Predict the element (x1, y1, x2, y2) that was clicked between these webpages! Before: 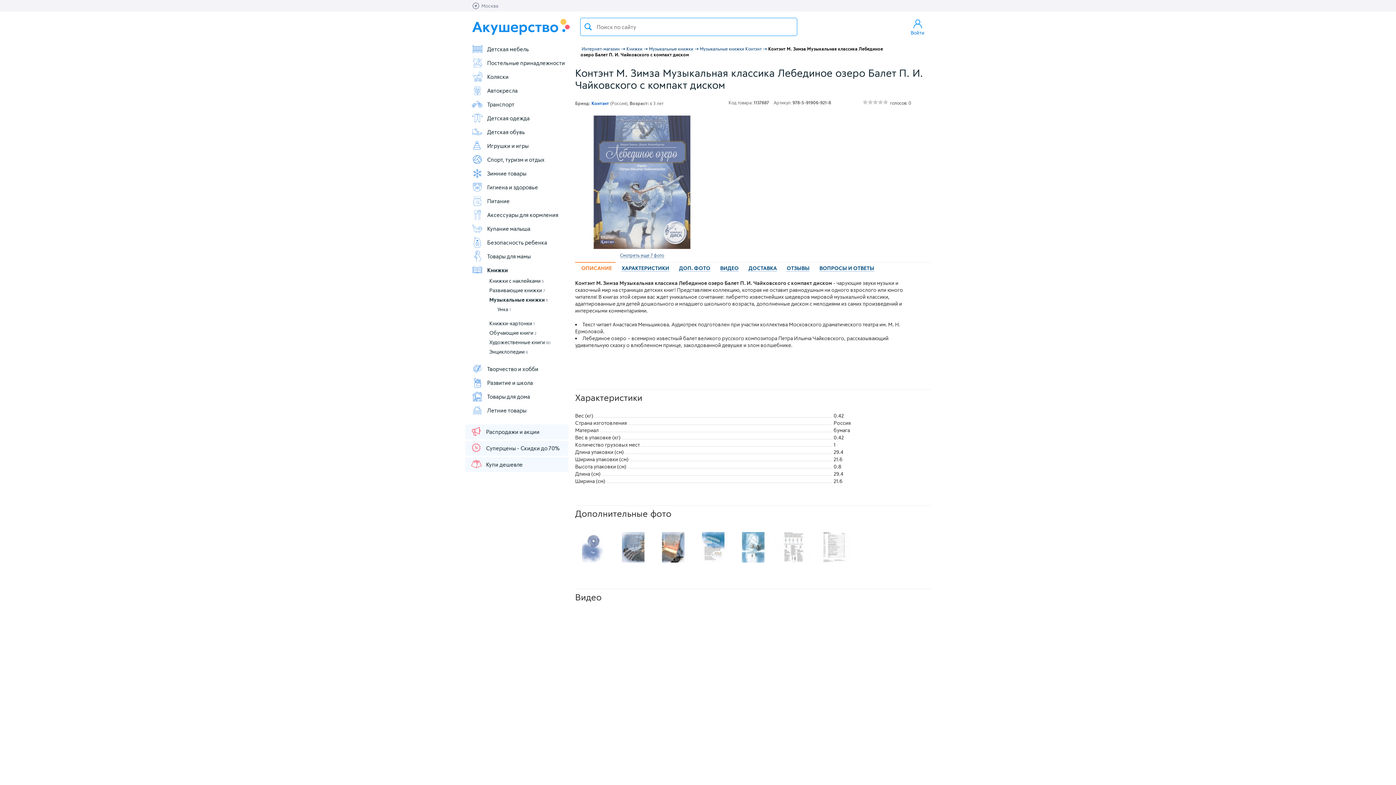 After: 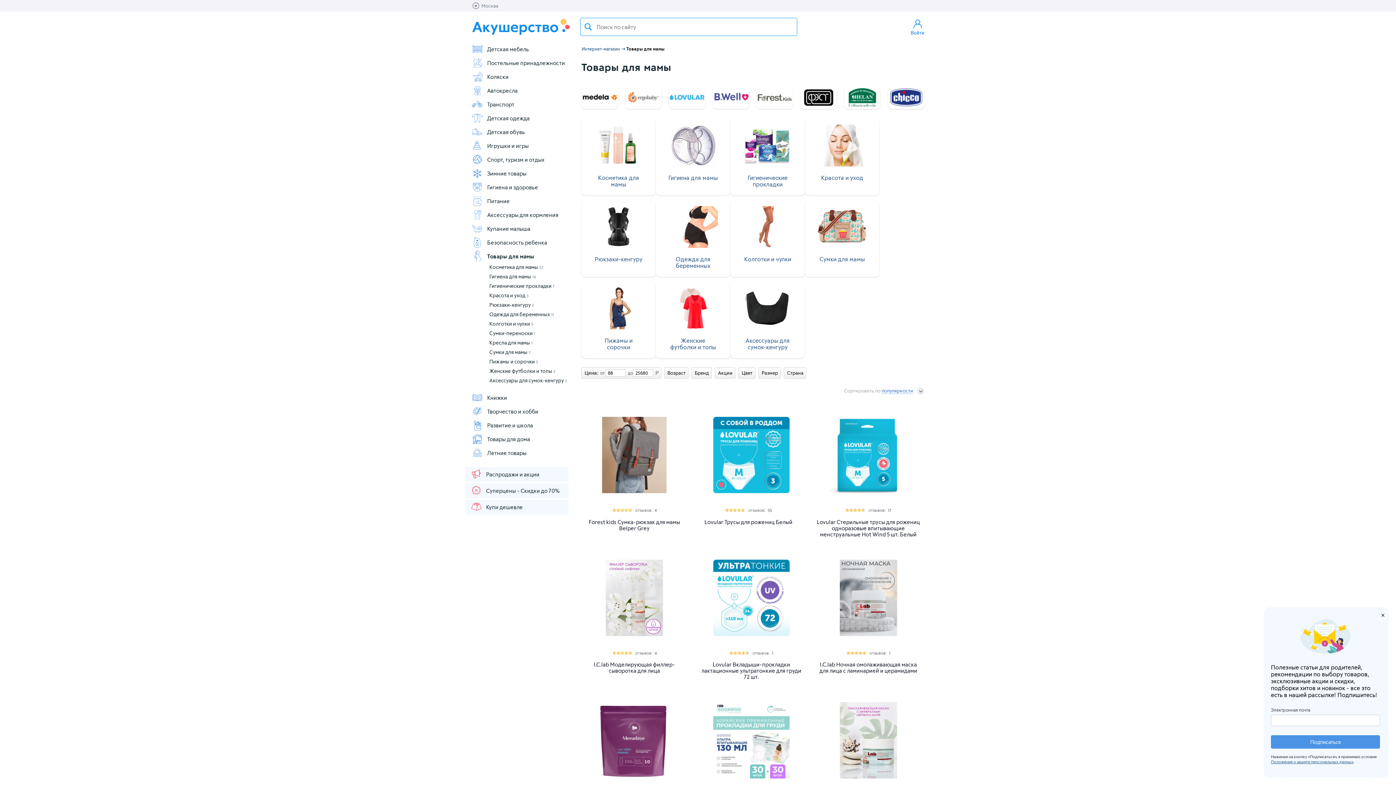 Action: label: Товары для мамы bbox: (471, 250, 568, 262)